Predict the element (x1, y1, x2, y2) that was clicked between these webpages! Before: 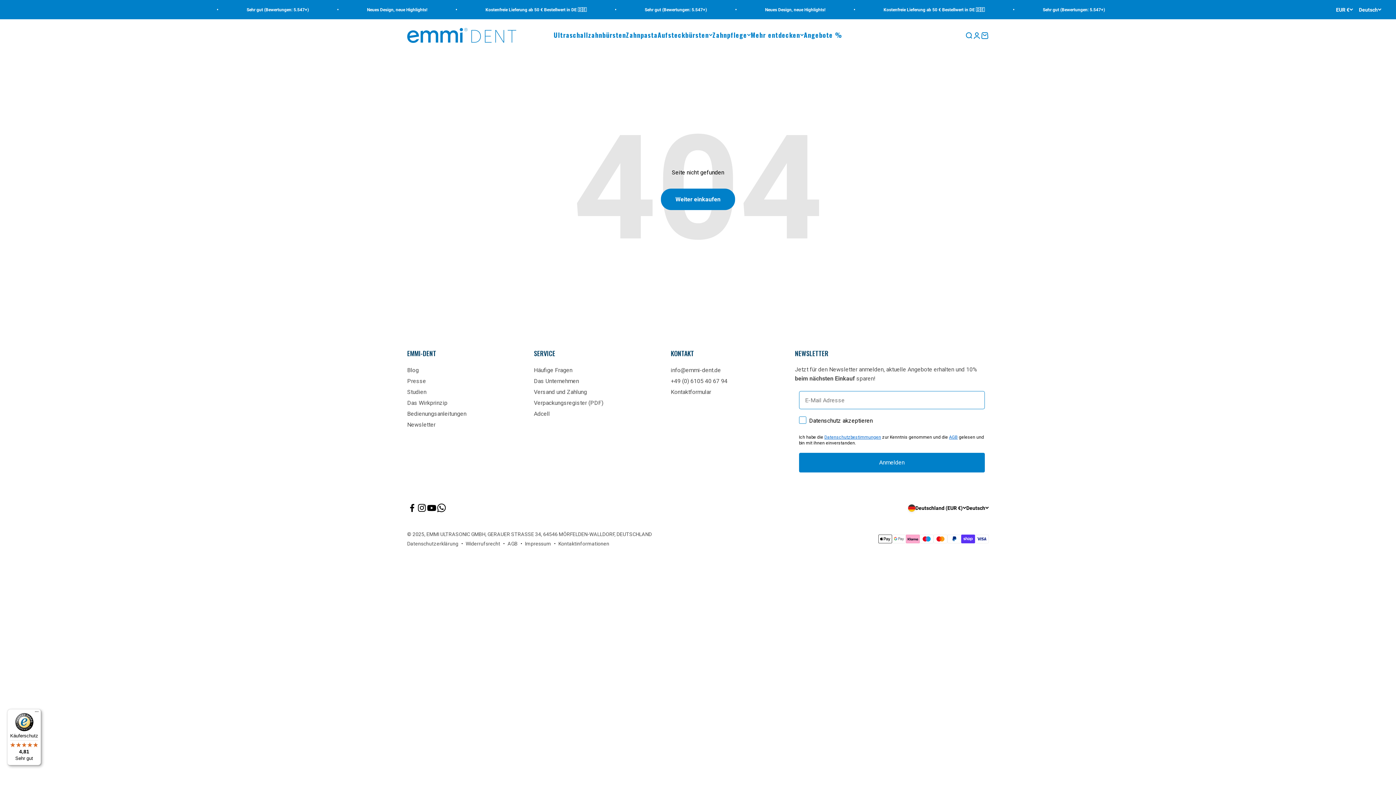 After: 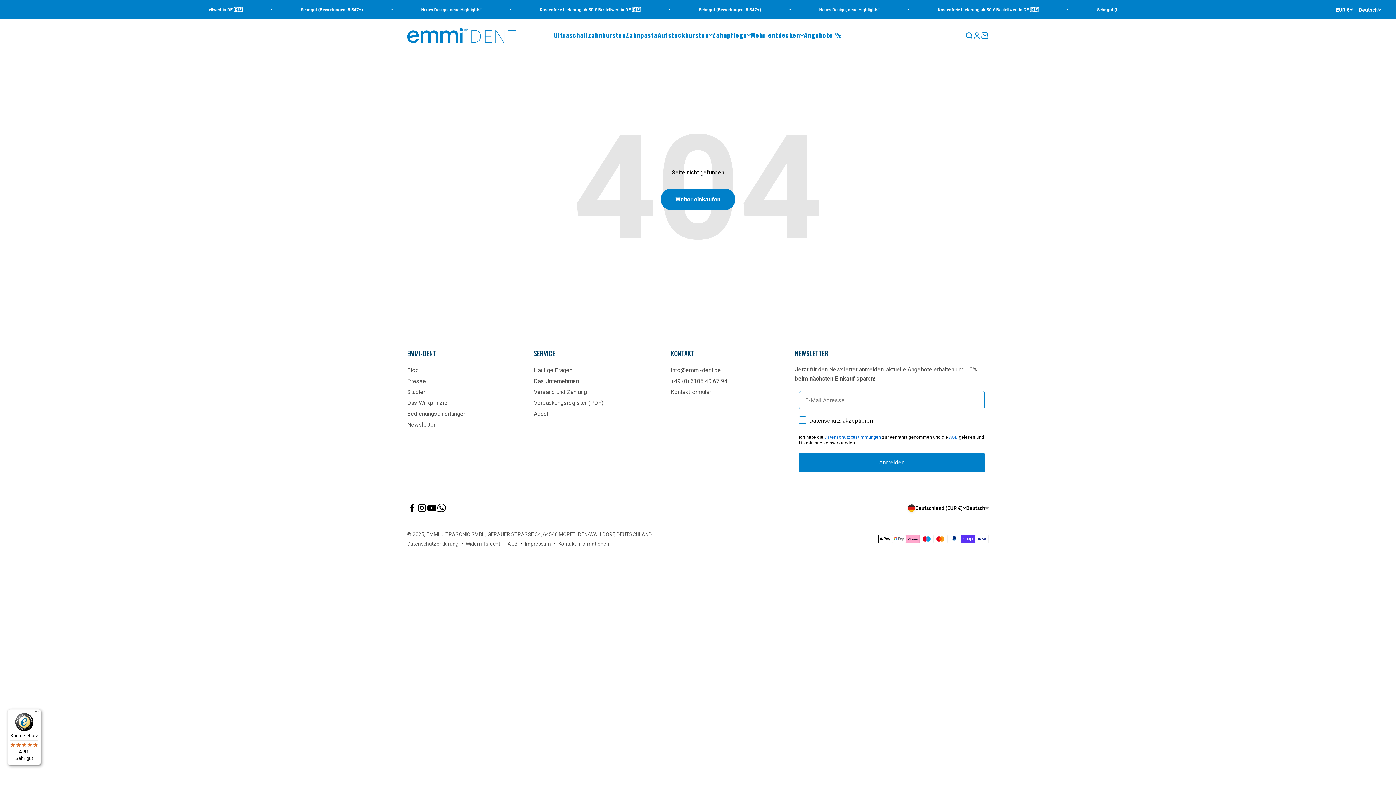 Action: label: Auf WhatsApp folgen bbox: (436, 503, 446, 513)